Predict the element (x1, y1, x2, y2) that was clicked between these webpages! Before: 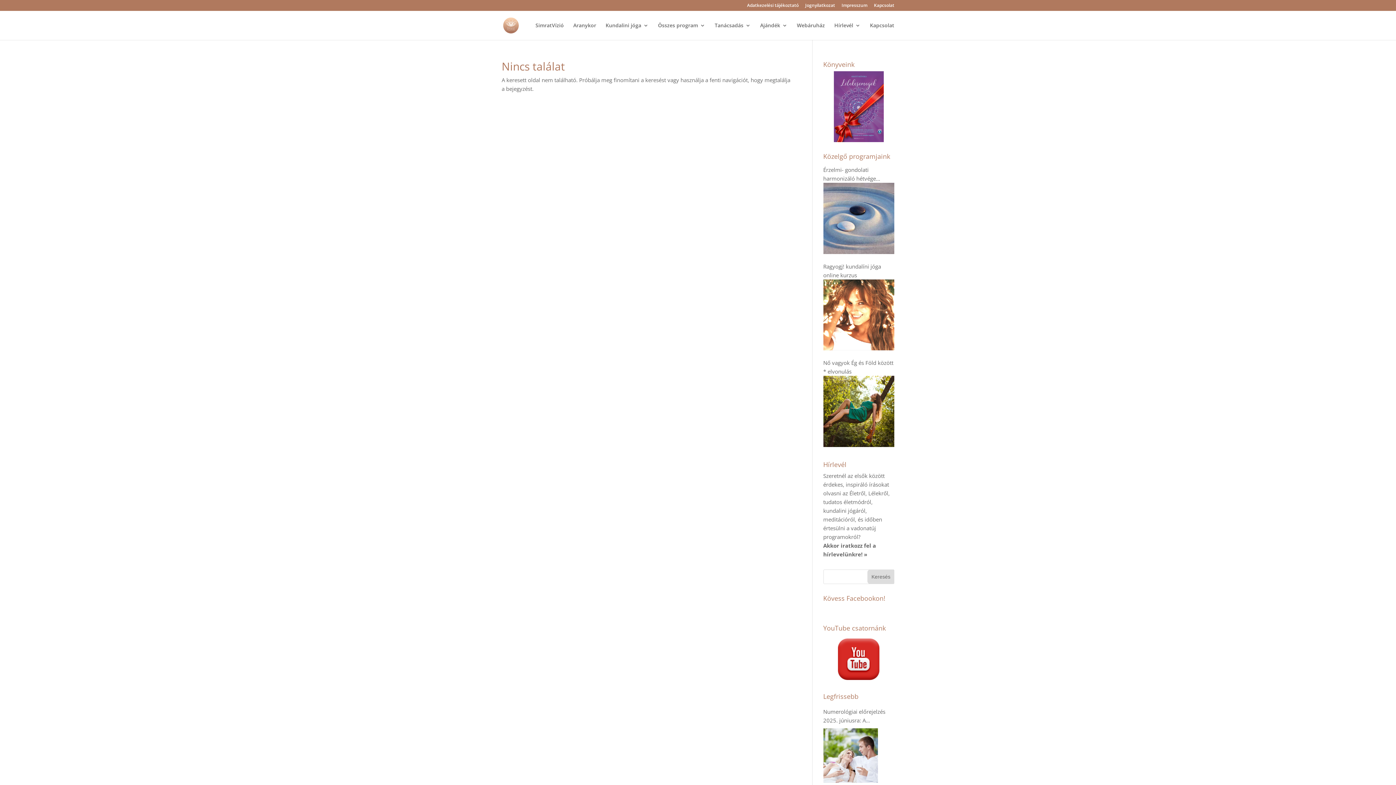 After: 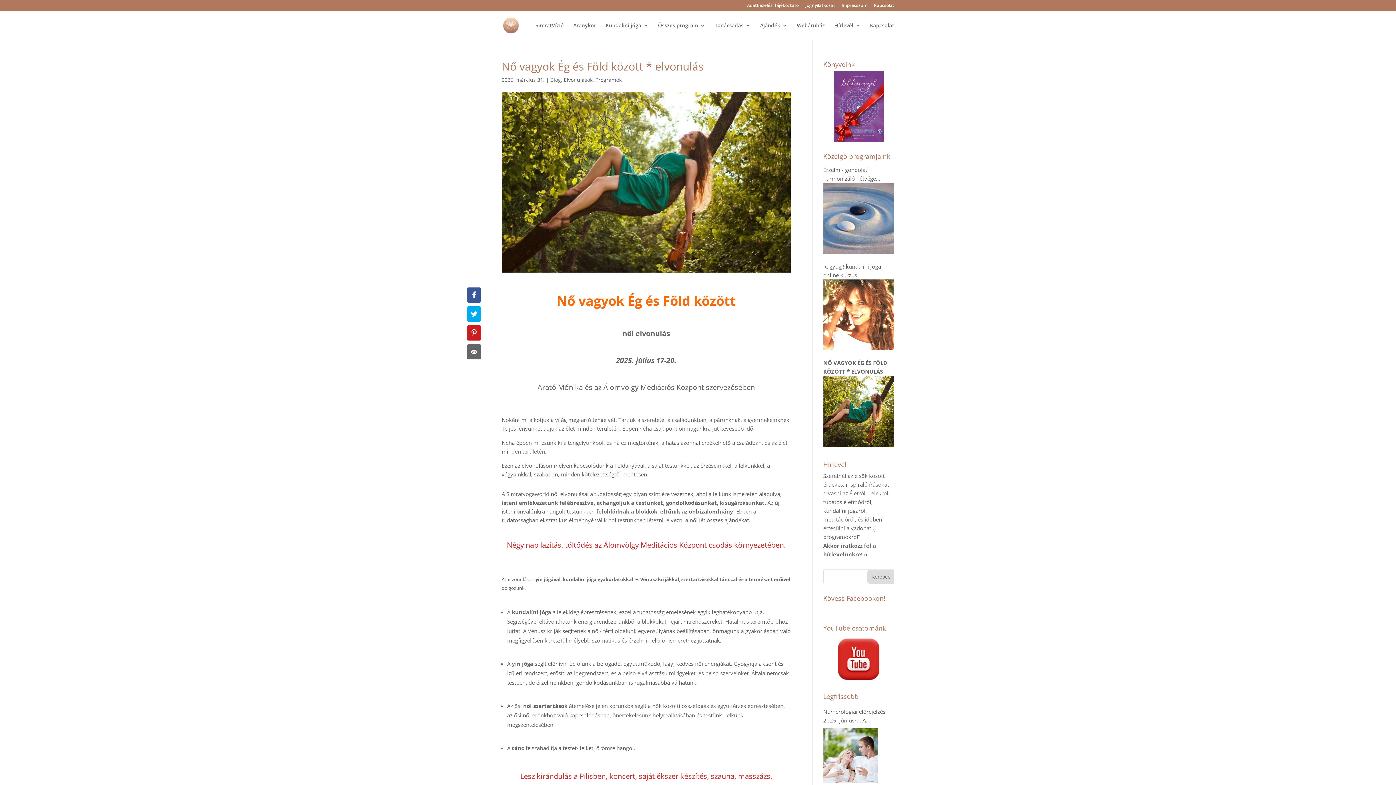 Action: label: Nő vagyok Ég és Föld között * elvonulás bbox: (823, 358, 894, 449)